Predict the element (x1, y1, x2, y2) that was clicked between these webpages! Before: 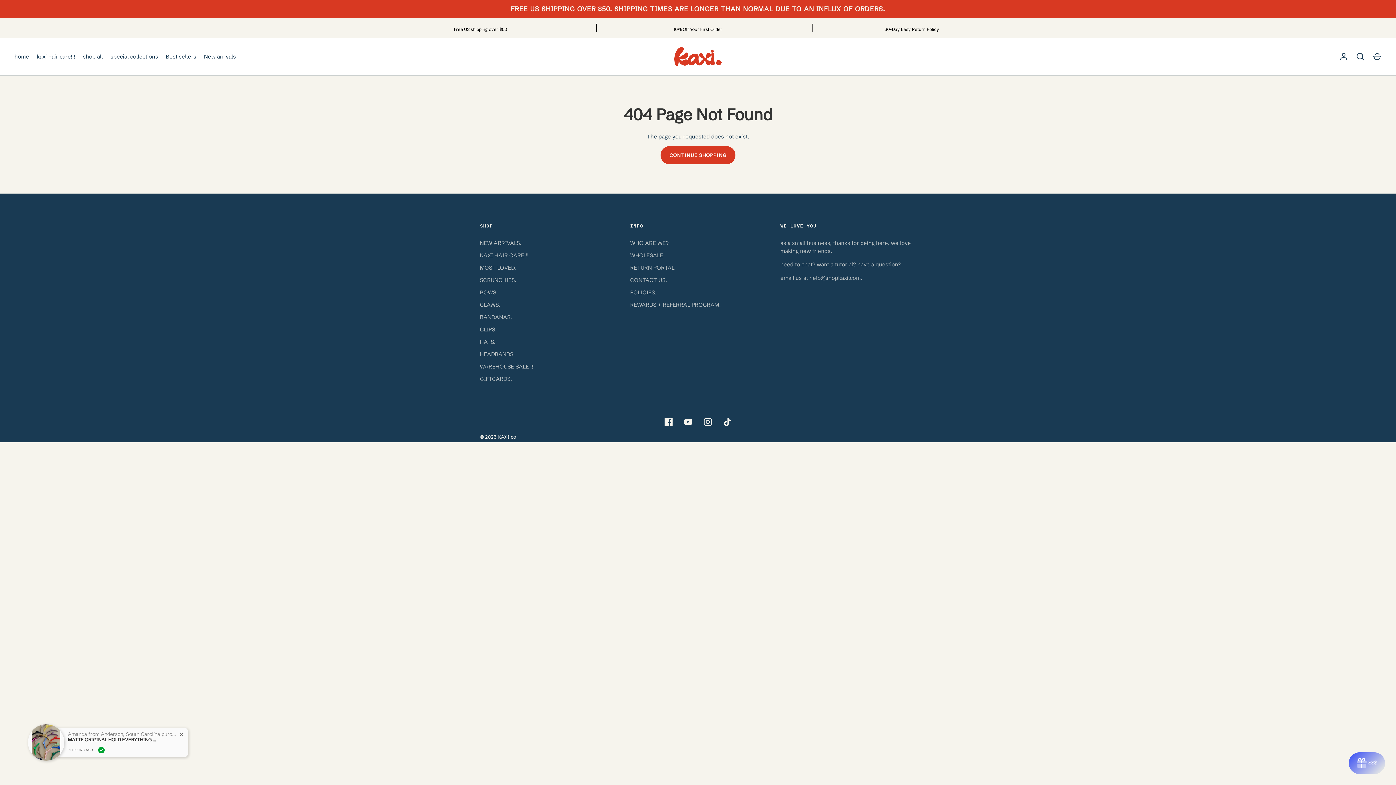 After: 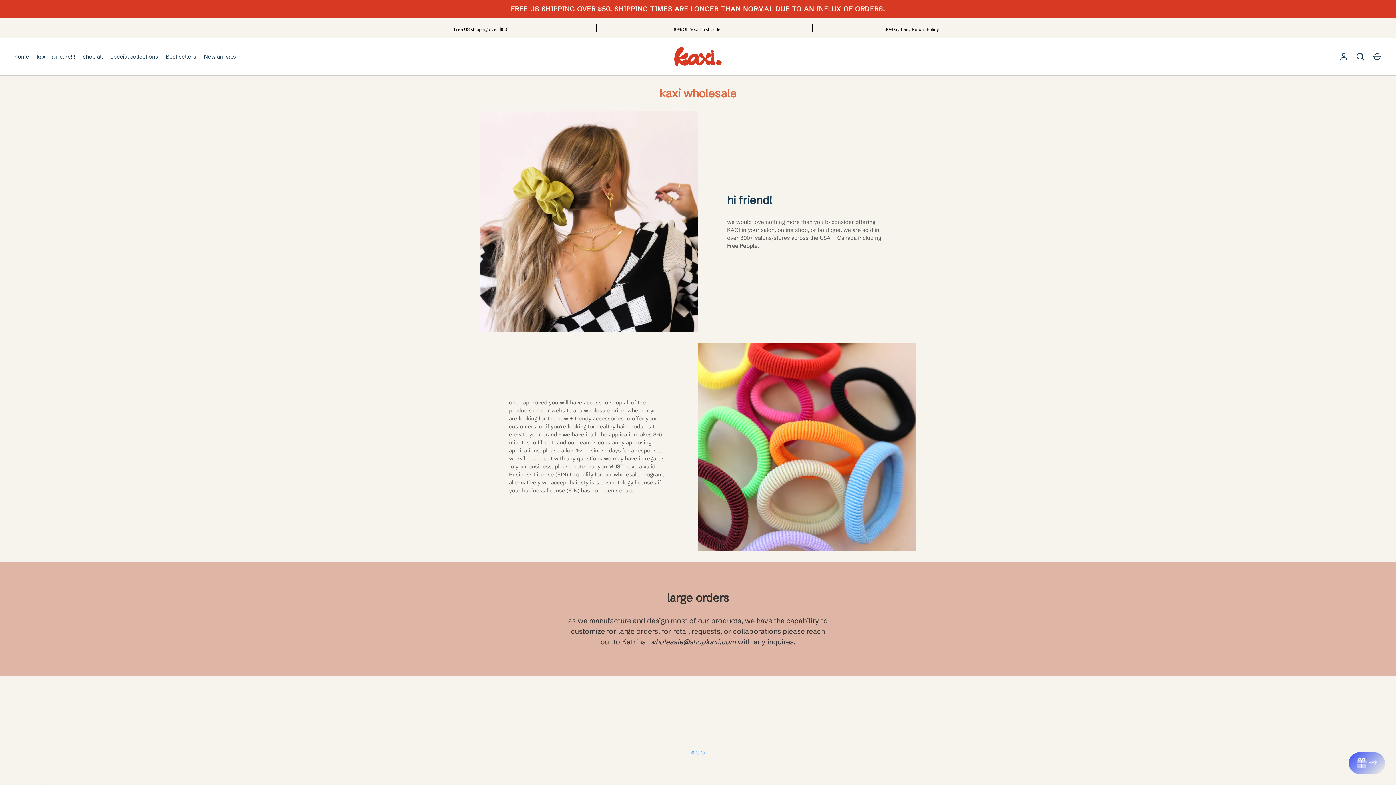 Action: bbox: (630, 252, 664, 259) label: WHOLESALE.